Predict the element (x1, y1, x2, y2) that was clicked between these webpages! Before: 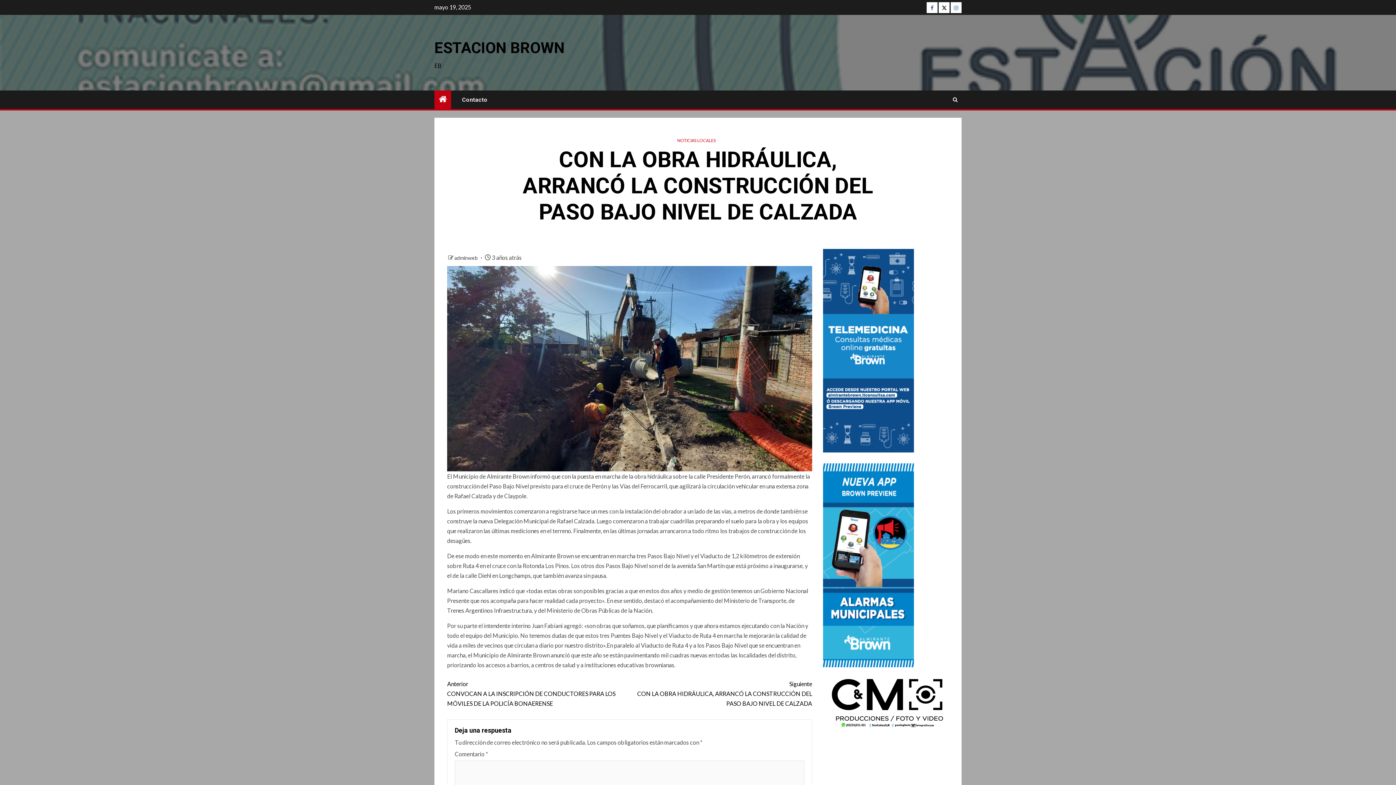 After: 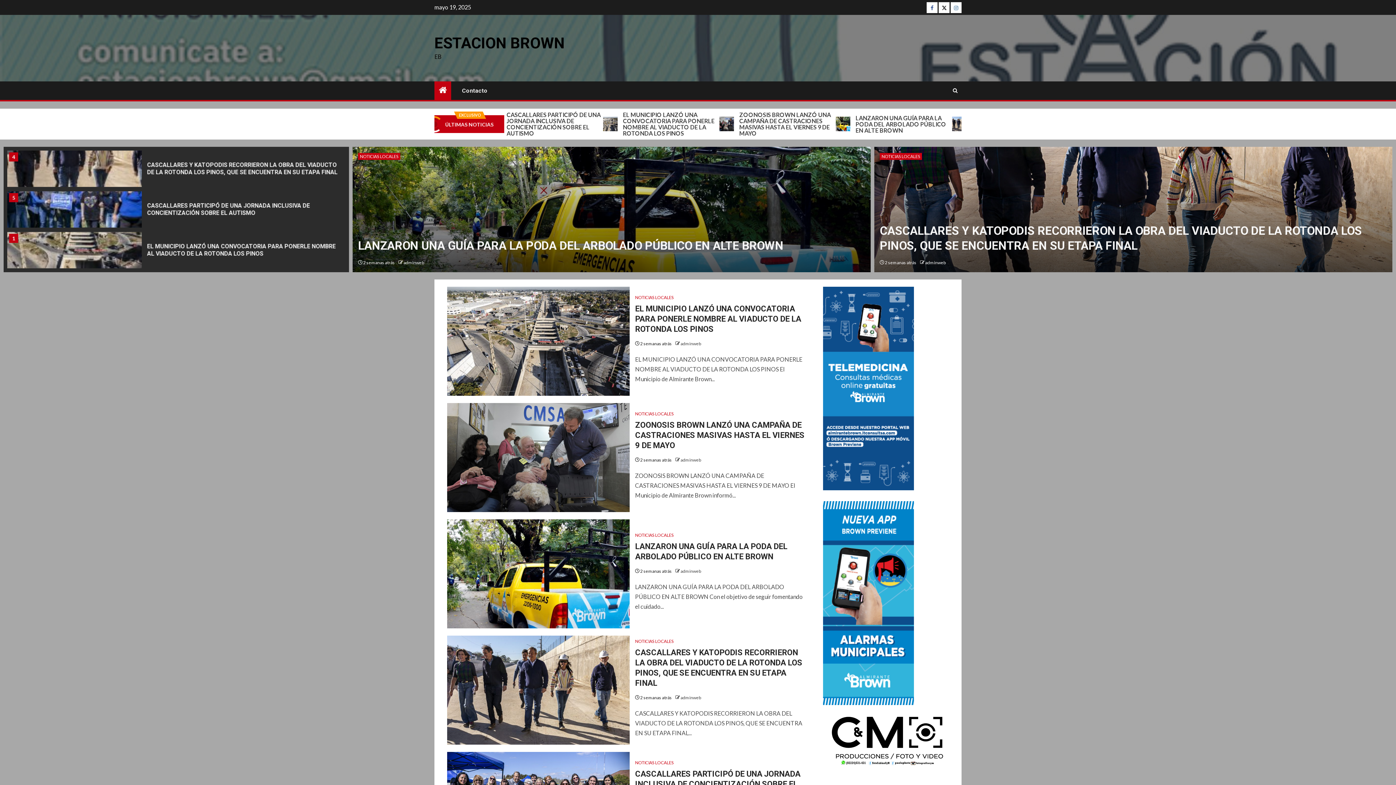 Action: bbox: (434, 38, 565, 56) label: ESTACION BROWN